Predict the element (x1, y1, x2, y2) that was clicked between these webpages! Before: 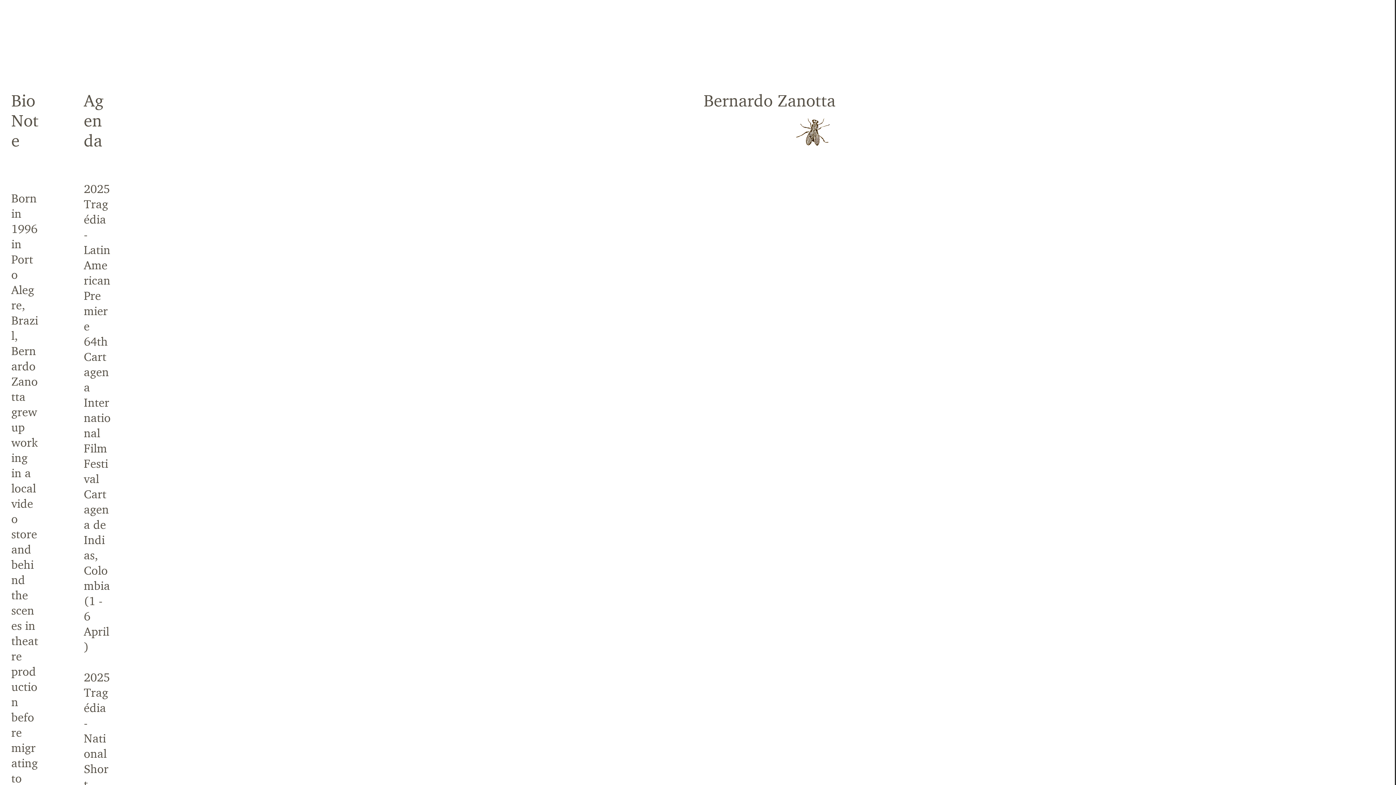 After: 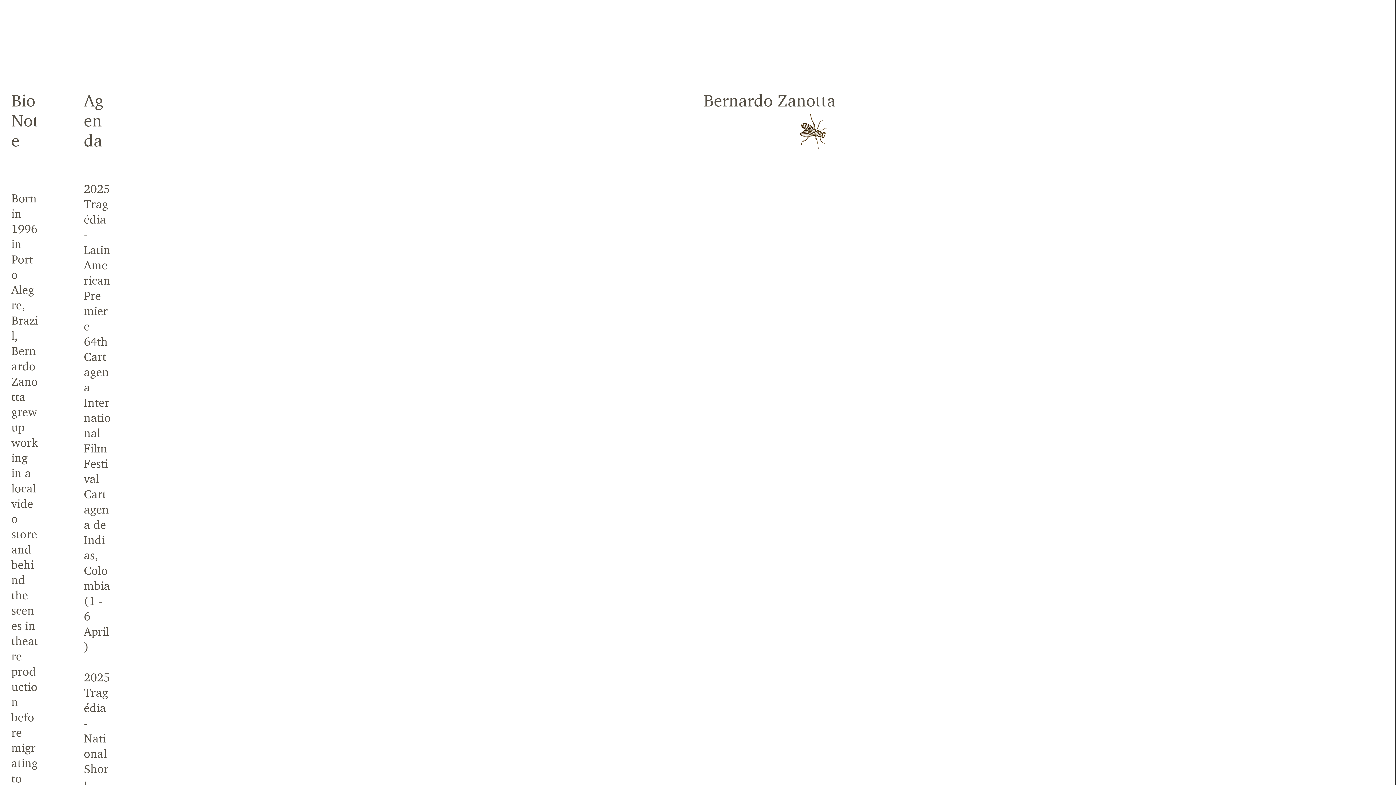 Action: label: Bernardo Zanotta      bbox: (703, 89, 859, 110)